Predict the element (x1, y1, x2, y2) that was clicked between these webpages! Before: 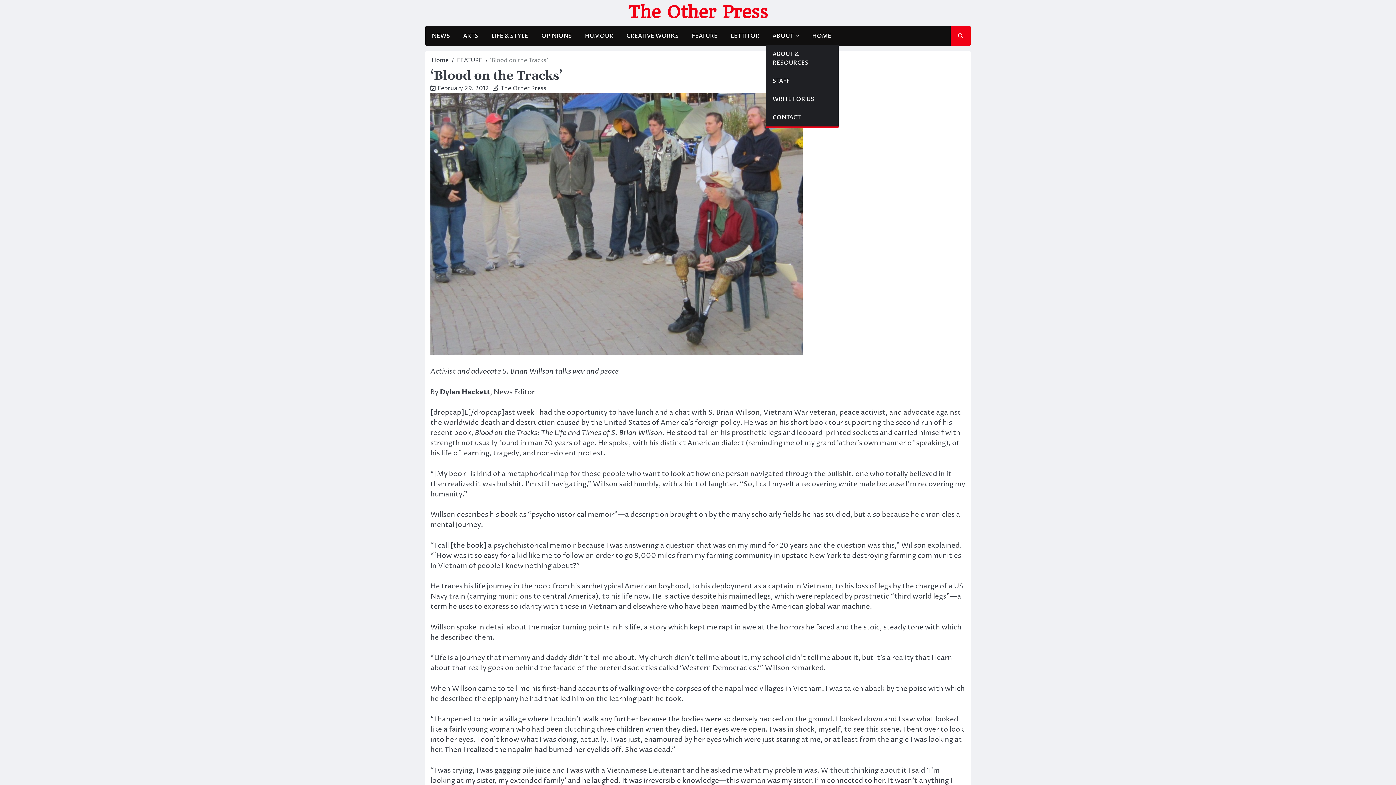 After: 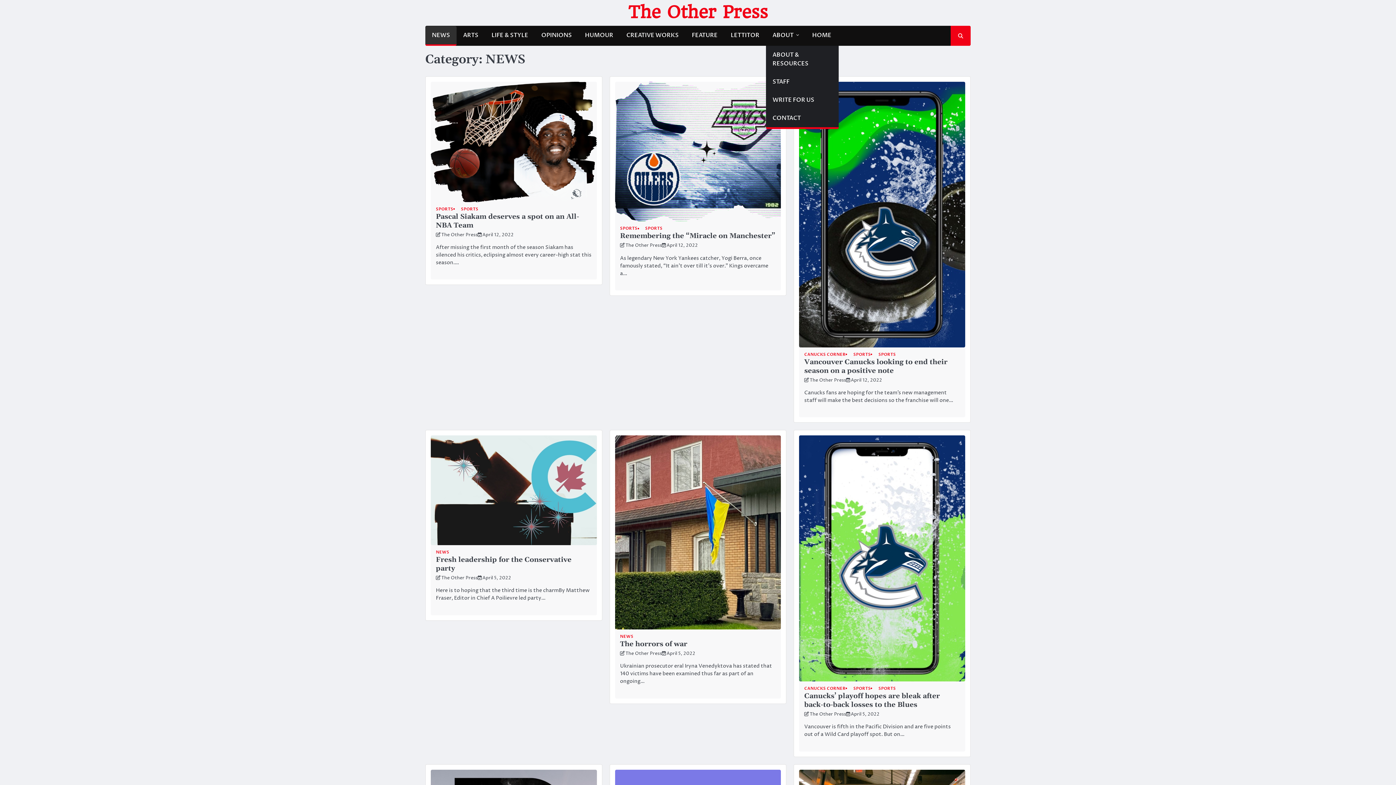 Action: label: NEWS bbox: (425, 26, 456, 44)